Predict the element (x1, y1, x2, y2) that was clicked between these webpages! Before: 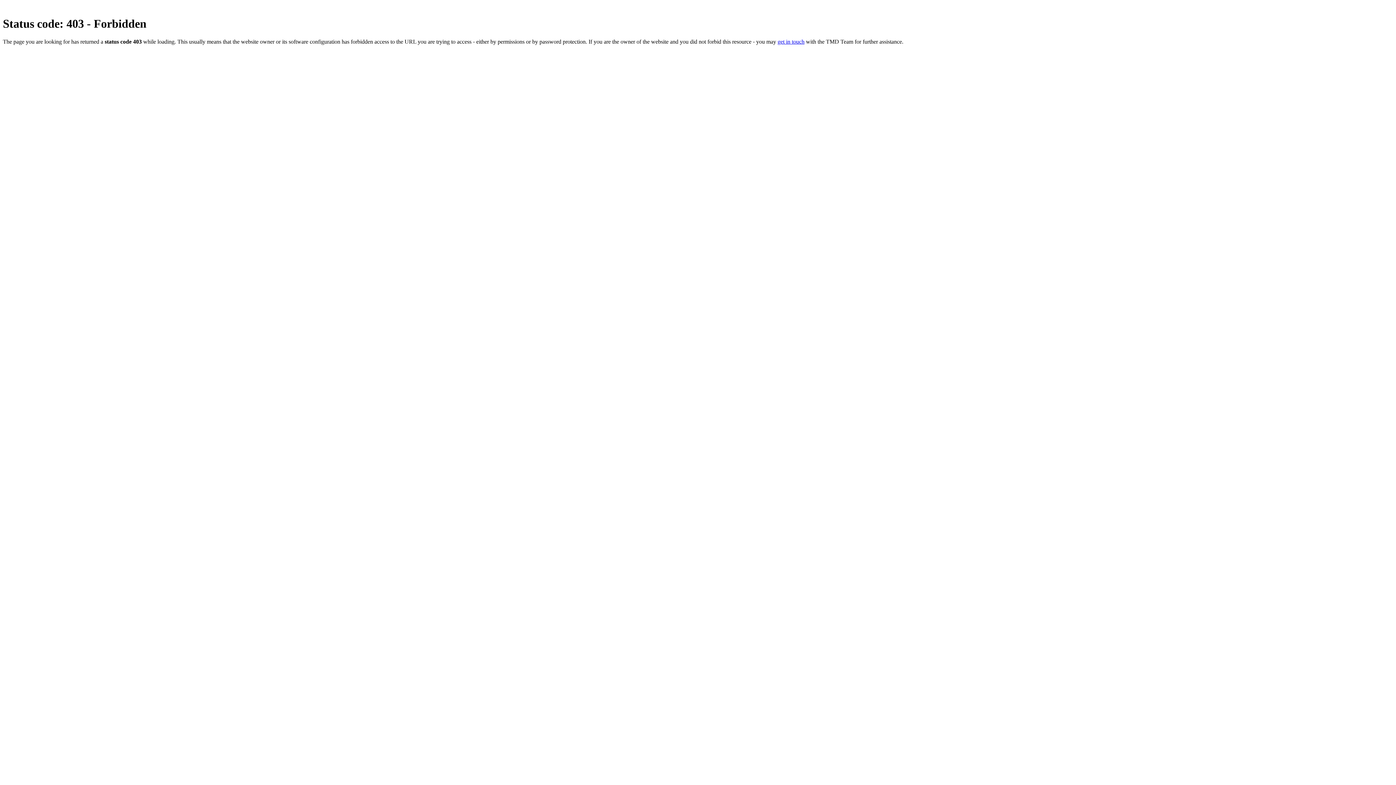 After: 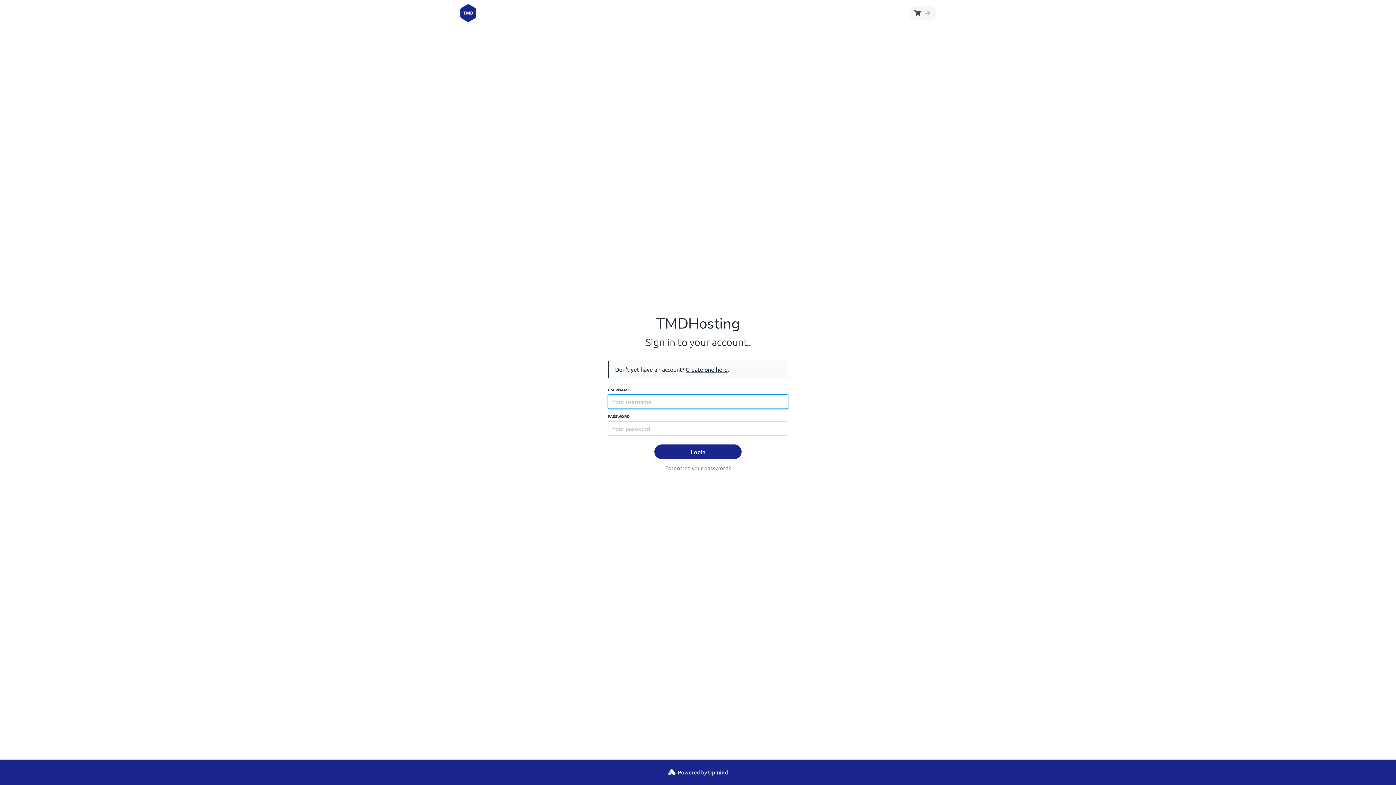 Action: bbox: (777, 38, 804, 44) label: get in touch